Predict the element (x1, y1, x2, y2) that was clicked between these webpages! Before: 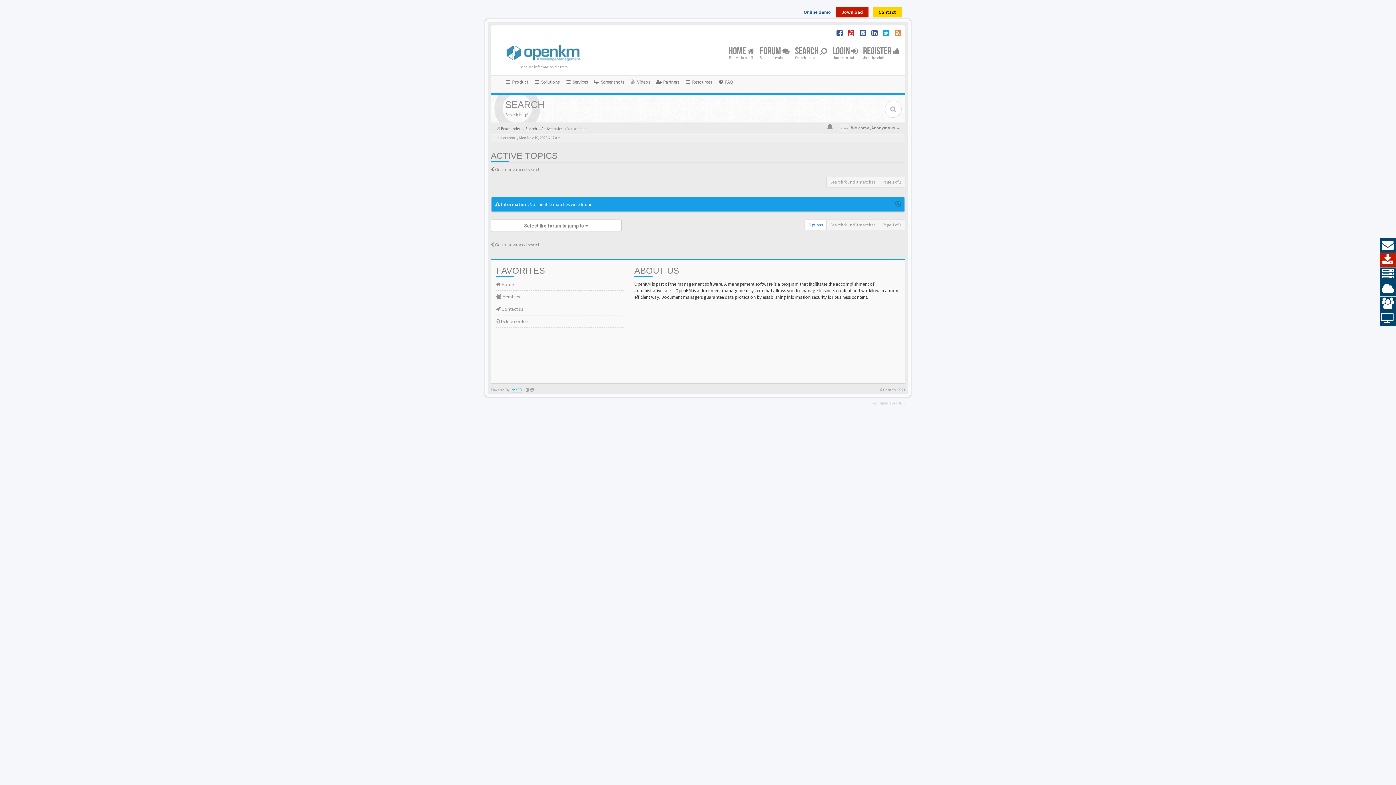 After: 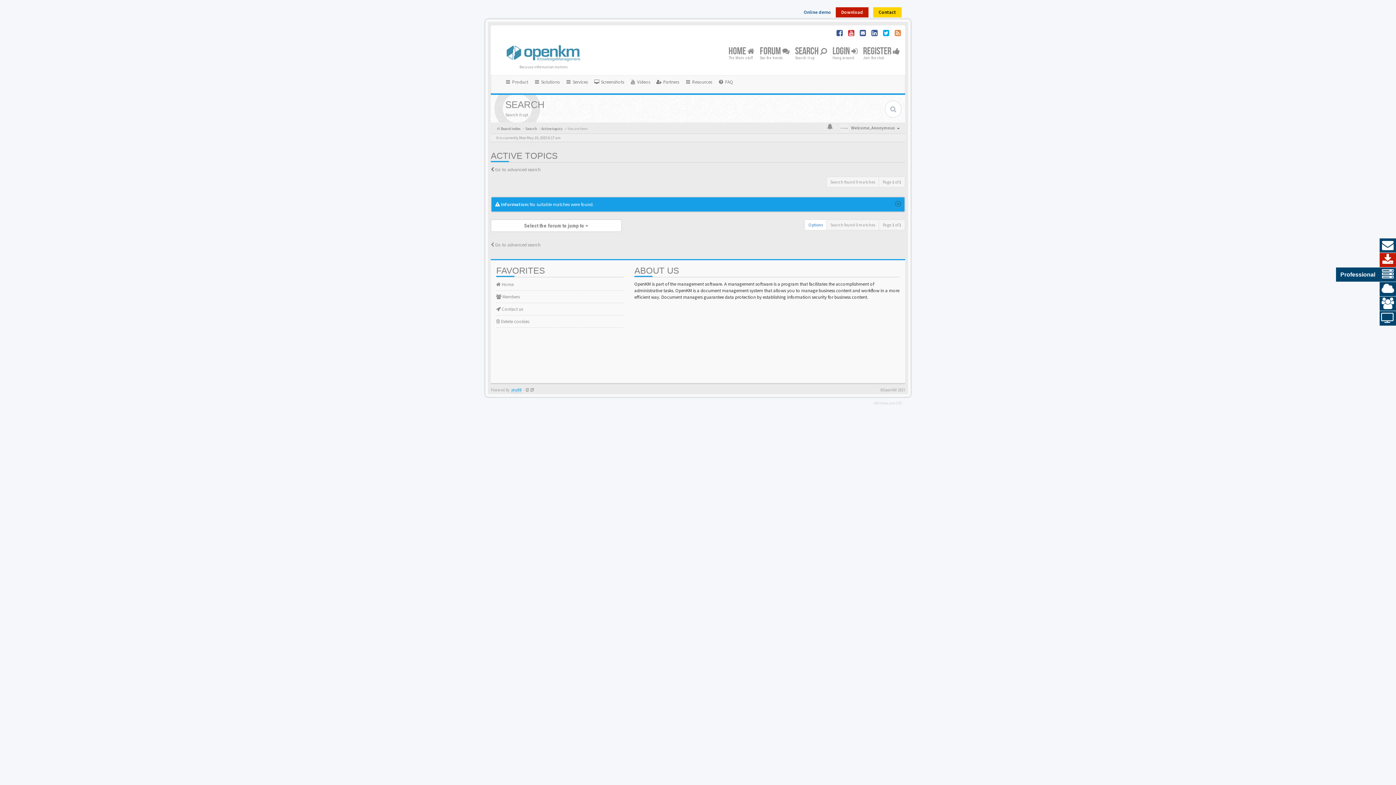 Action: bbox: (1380, 267, 1396, 282) label: Professional